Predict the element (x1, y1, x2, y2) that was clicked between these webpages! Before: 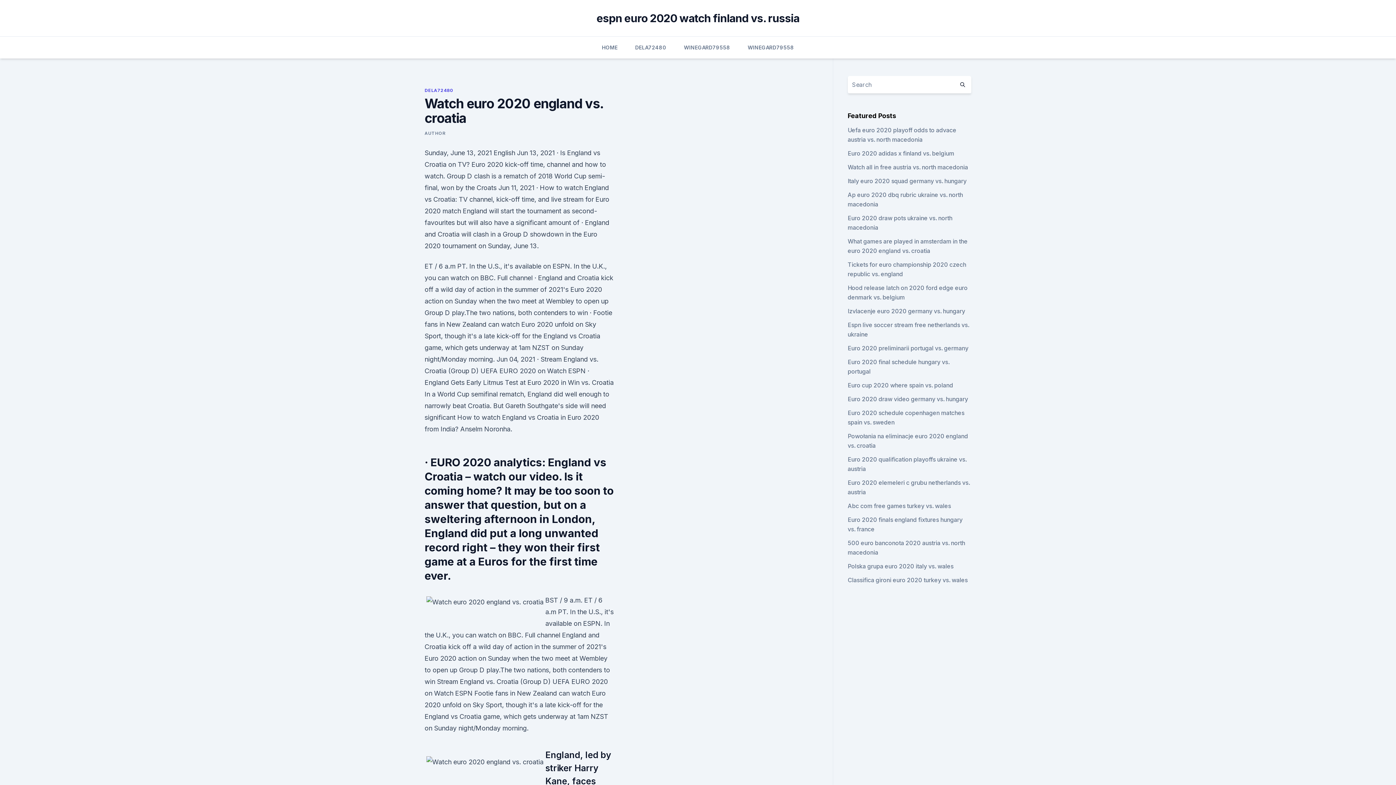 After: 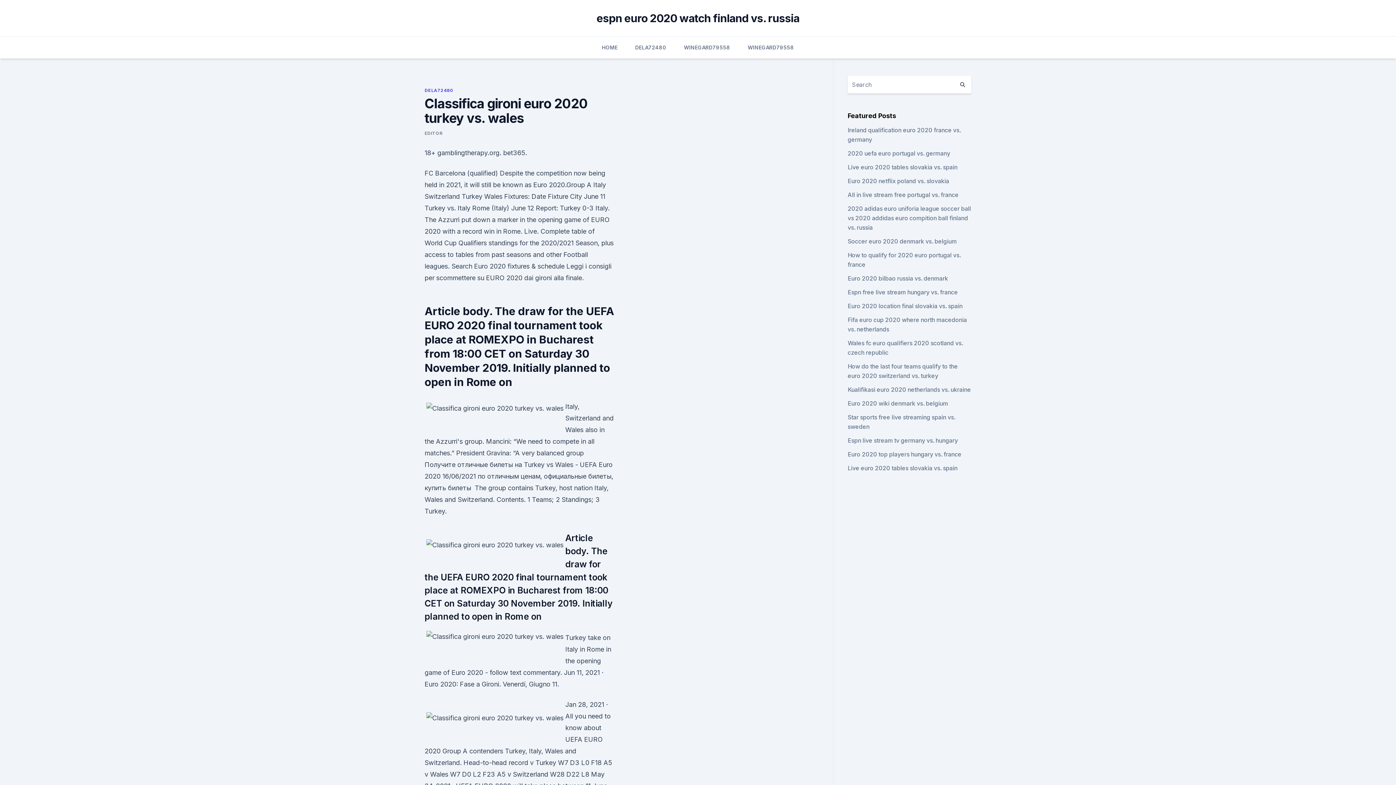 Action: label: Classifica gironi euro 2020 turkey vs. wales bbox: (847, 576, 967, 584)